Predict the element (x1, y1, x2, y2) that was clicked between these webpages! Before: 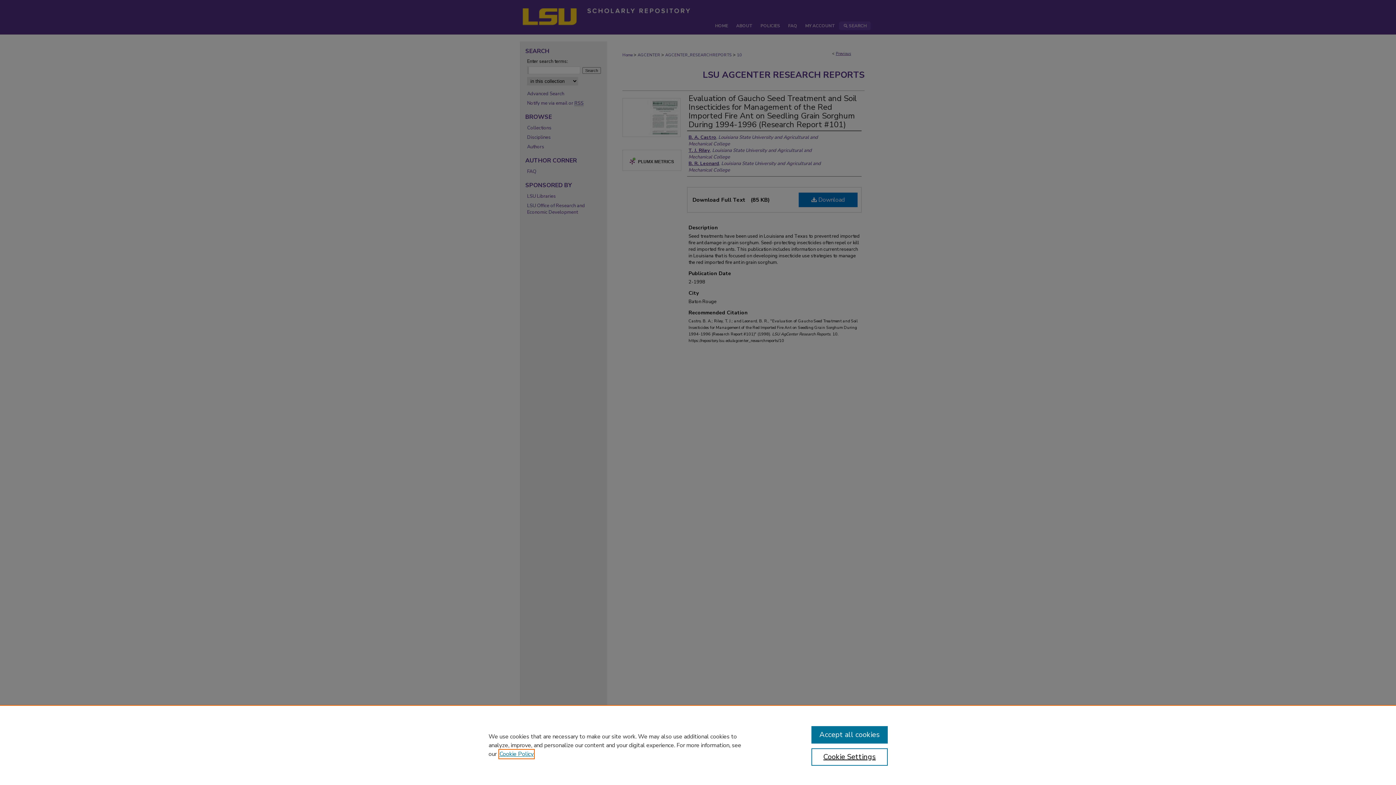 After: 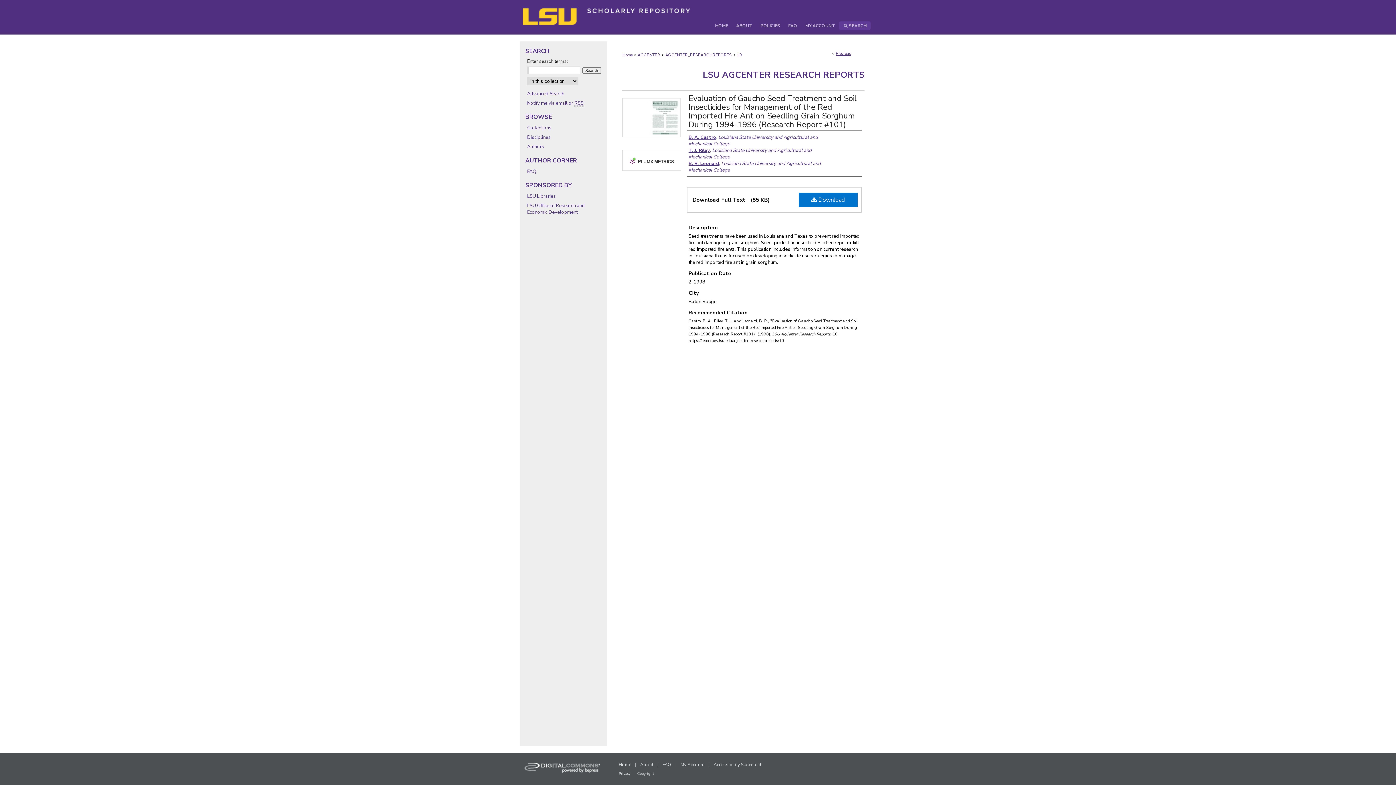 Action: label: Accept all cookies bbox: (811, 726, 887, 744)